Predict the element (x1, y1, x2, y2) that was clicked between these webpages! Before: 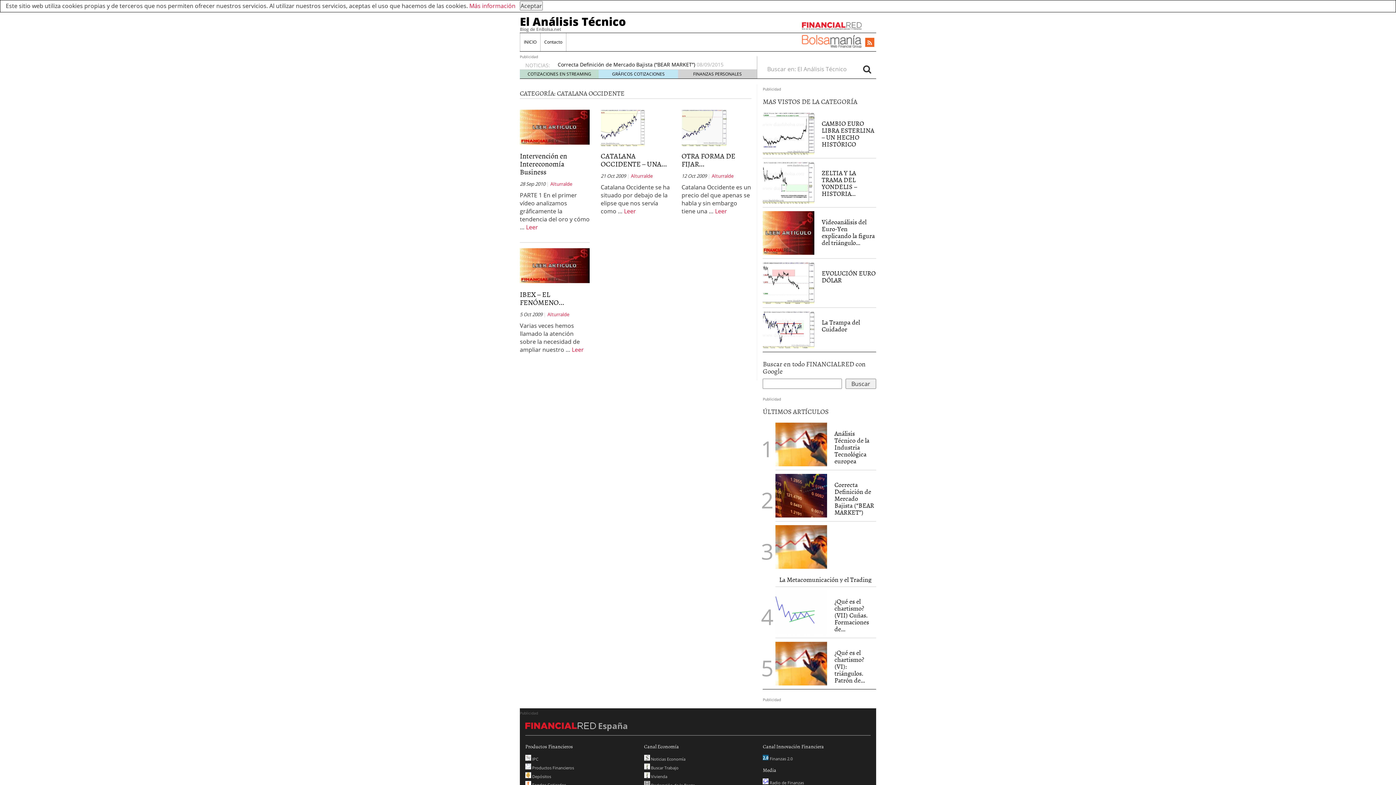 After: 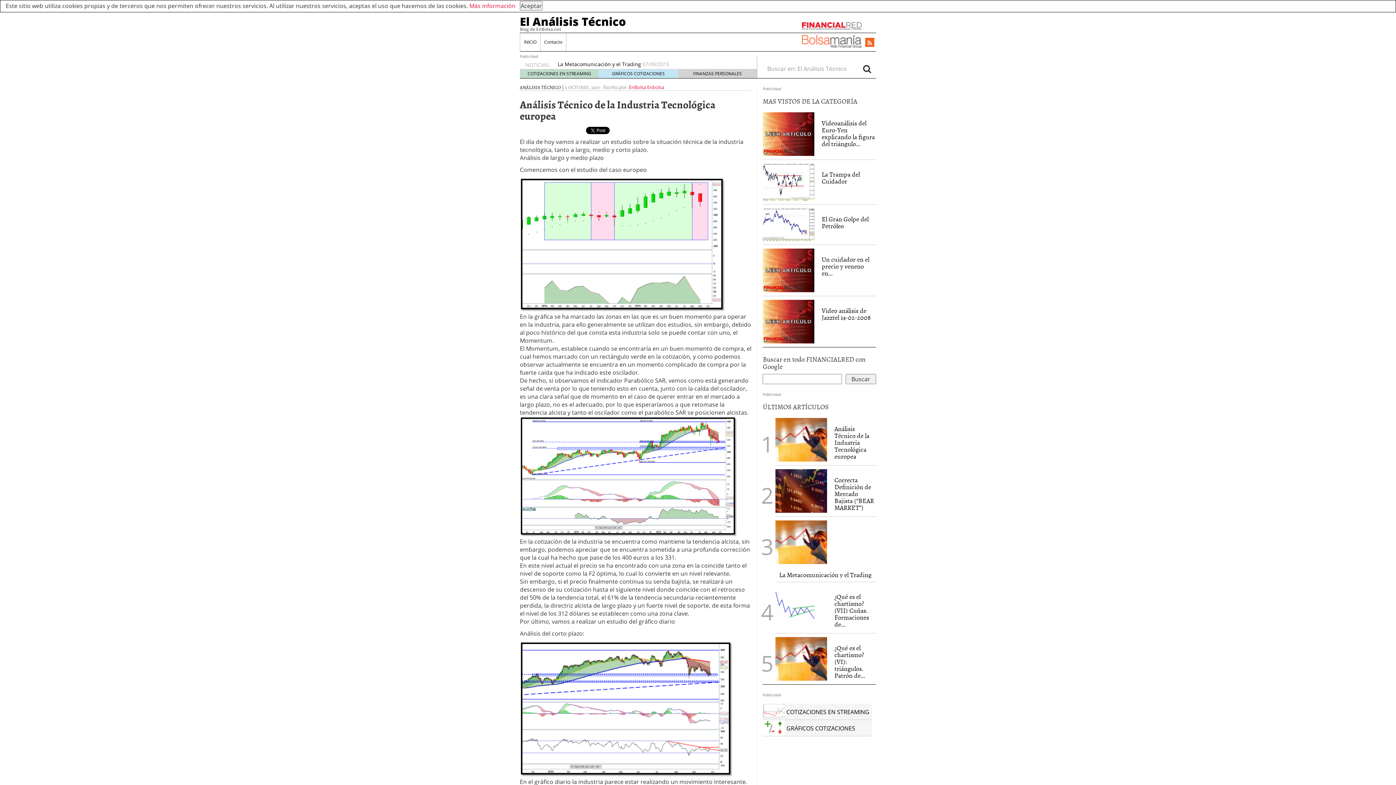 Action: bbox: (775, 423, 827, 466)